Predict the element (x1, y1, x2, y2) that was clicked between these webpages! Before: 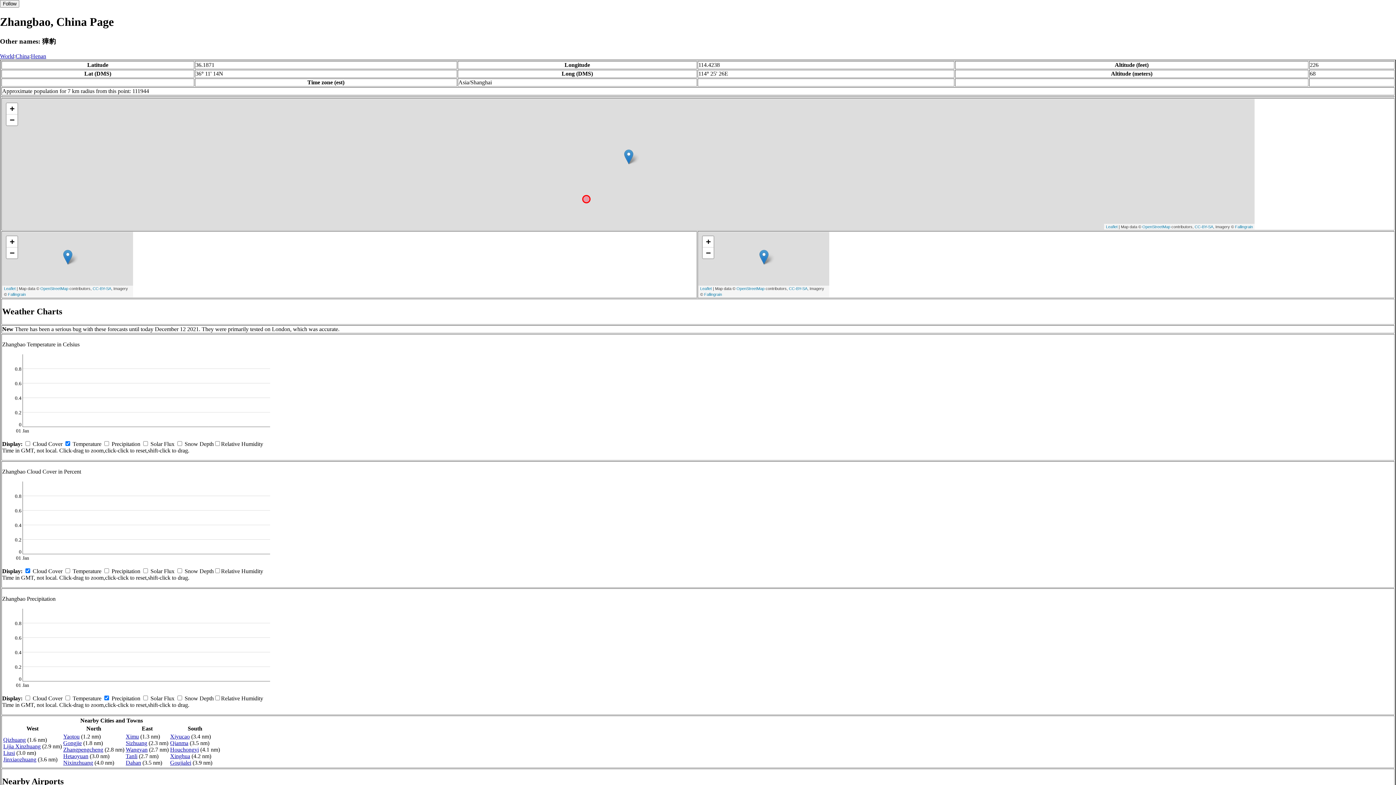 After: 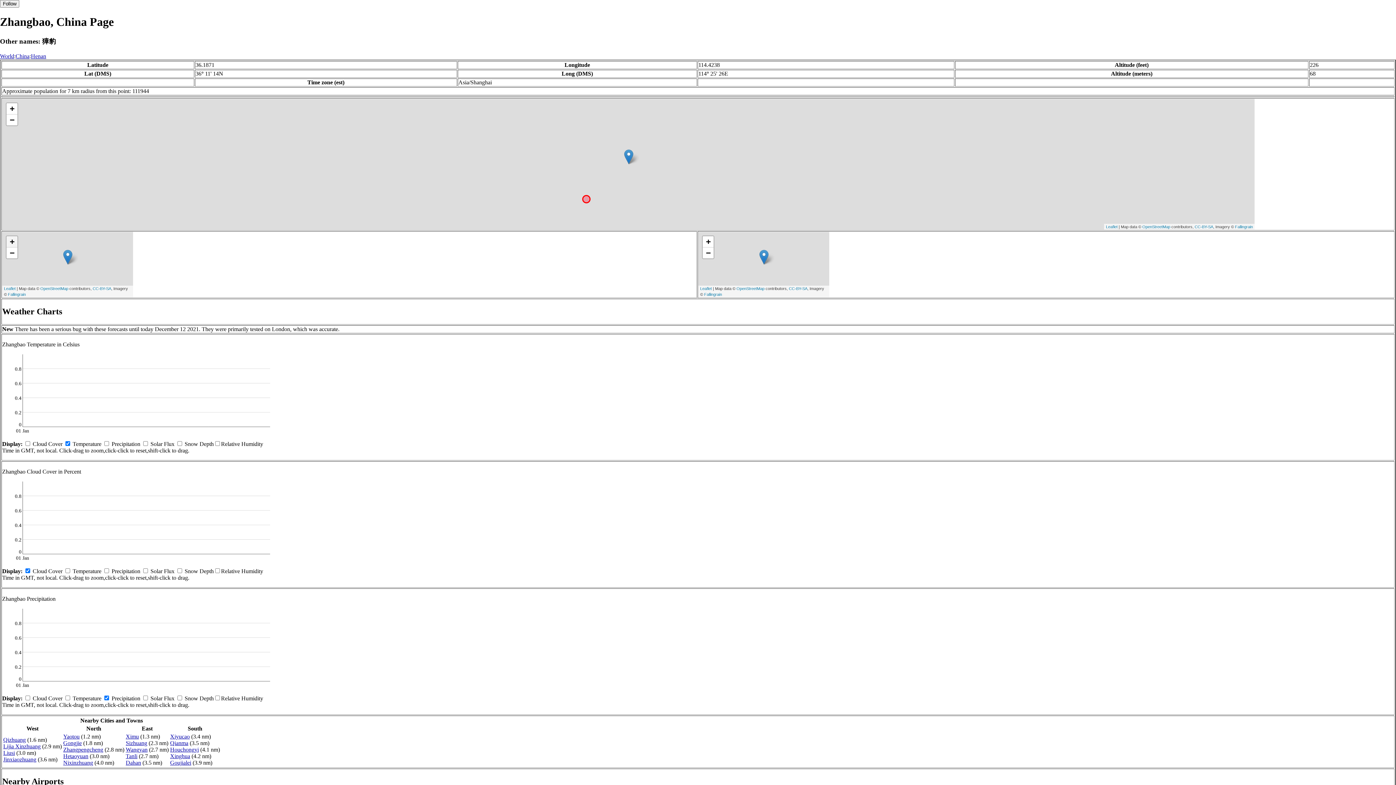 Action: label: Zoom in bbox: (6, 236, 17, 247)